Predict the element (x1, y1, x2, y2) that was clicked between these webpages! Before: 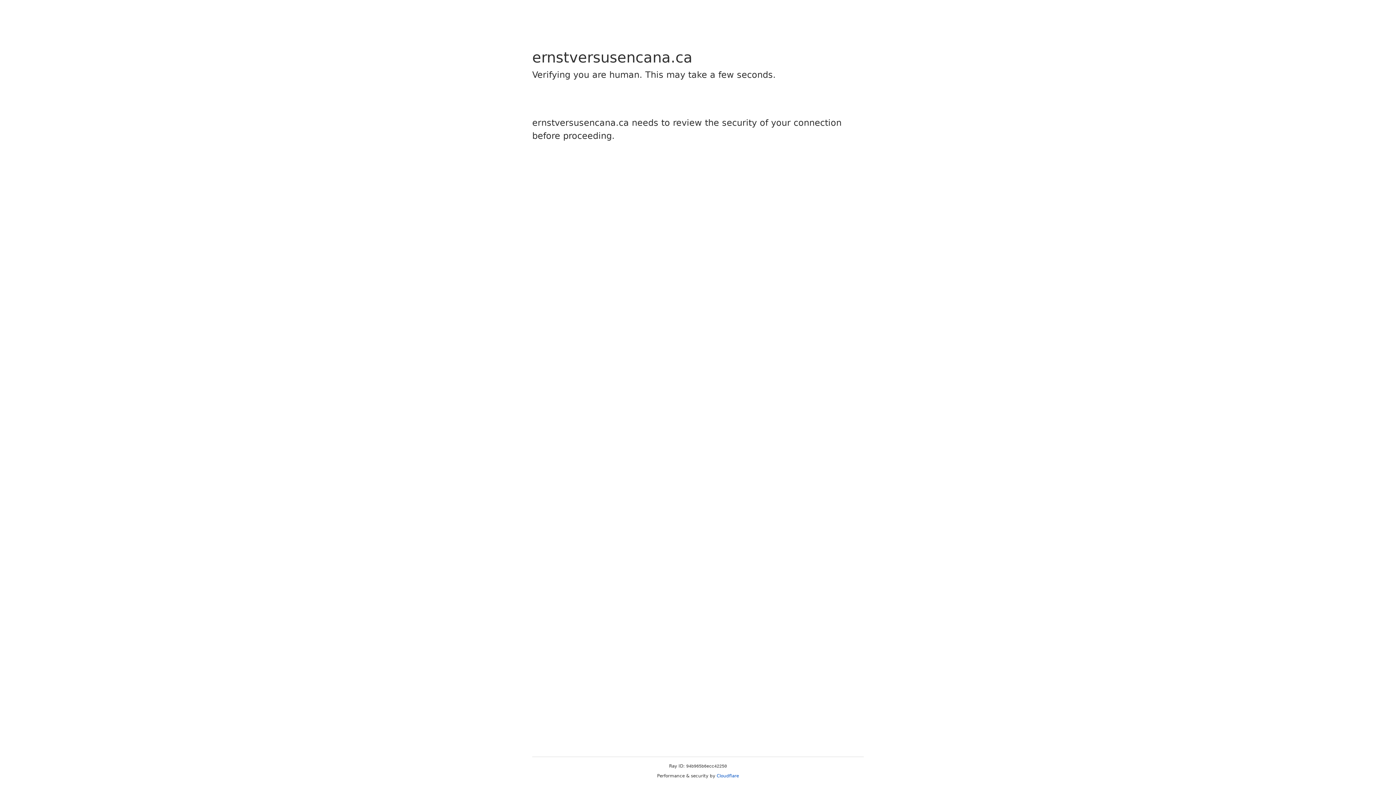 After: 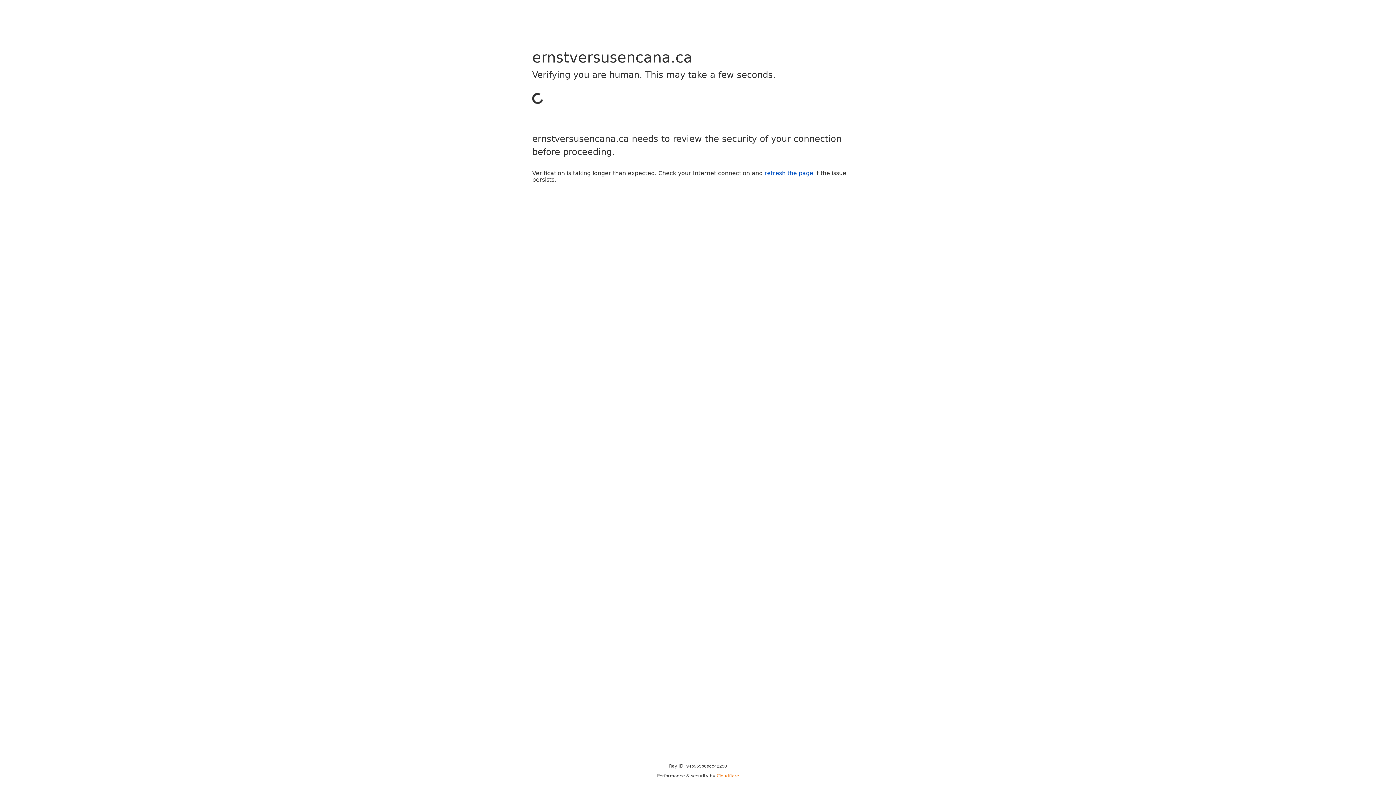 Action: bbox: (716, 773, 739, 778) label: Cloudflare